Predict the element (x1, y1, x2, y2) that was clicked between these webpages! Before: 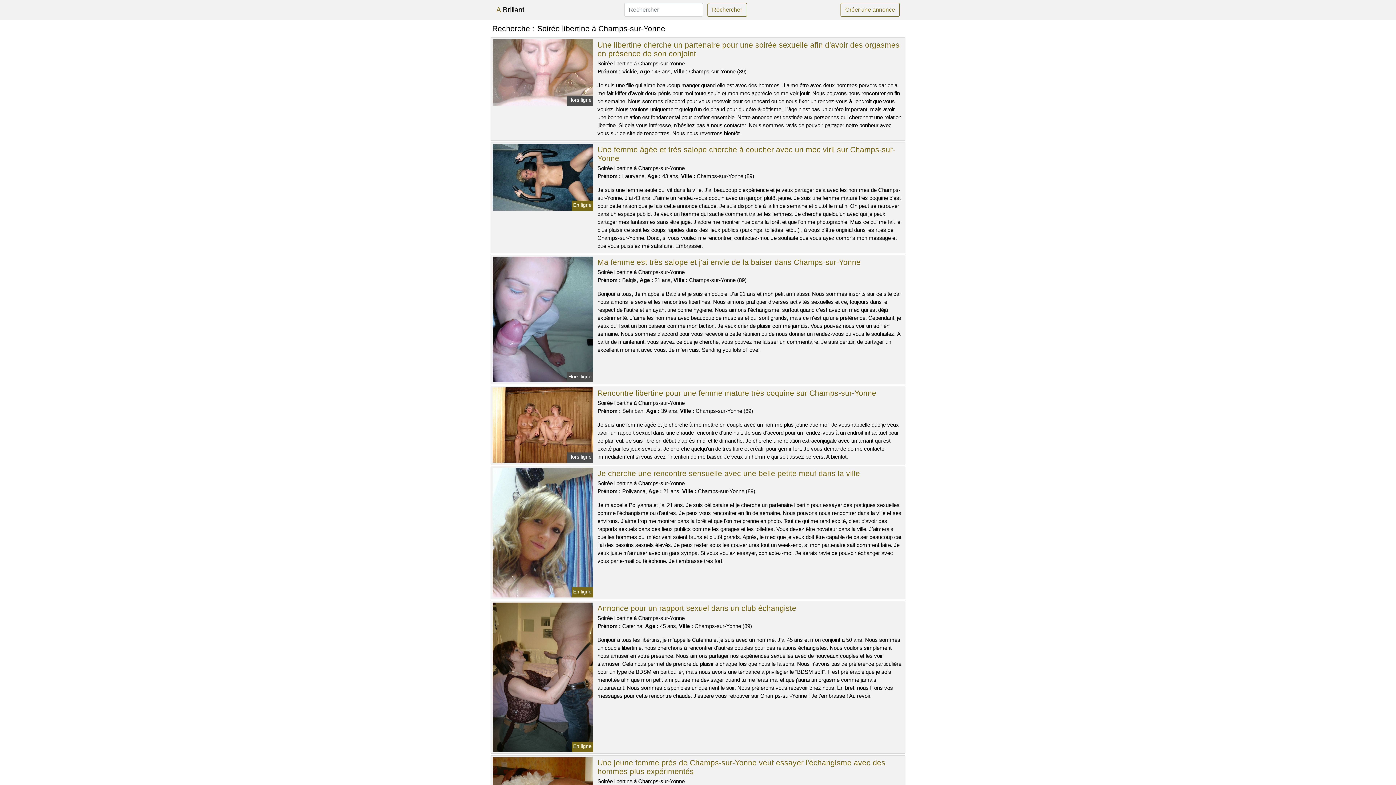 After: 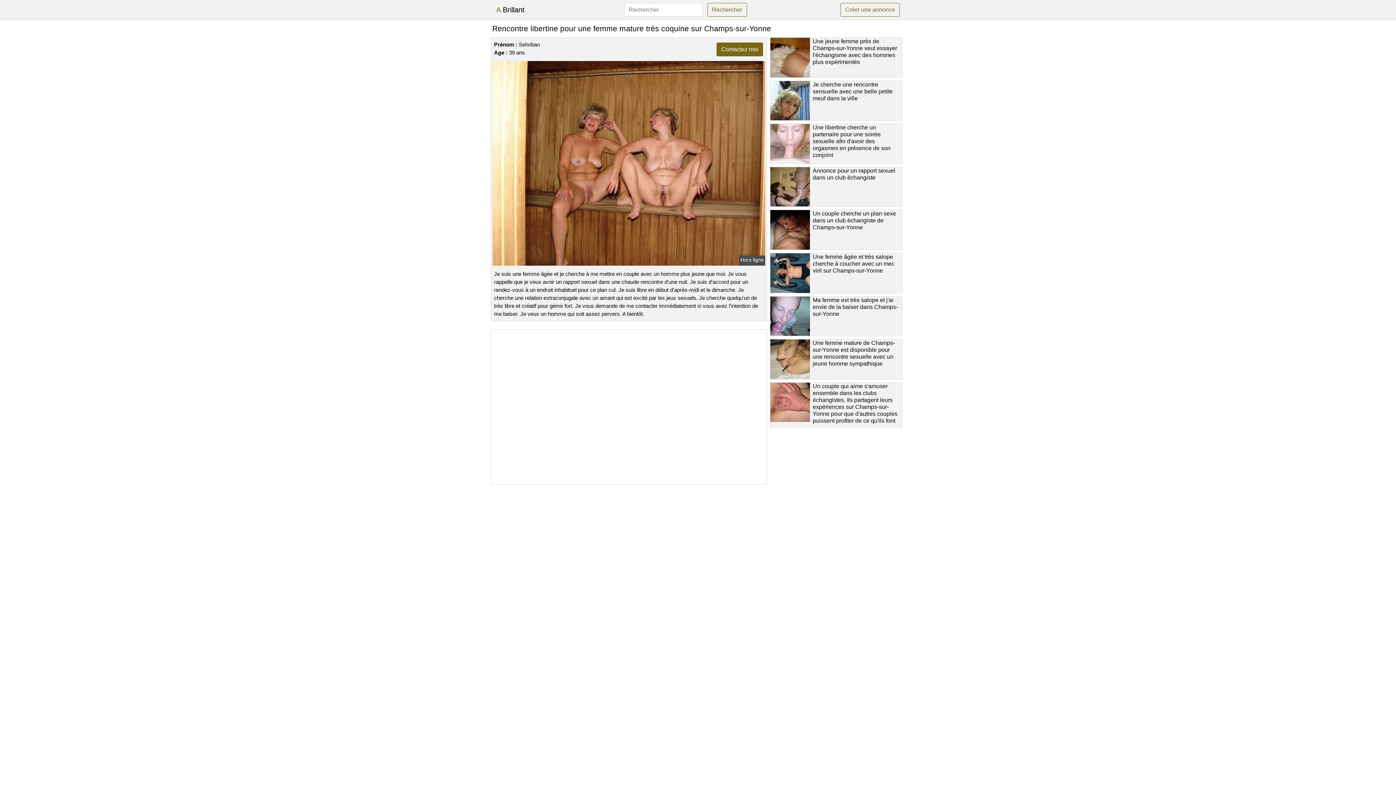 Action: bbox: (597, 389, 876, 397) label: Rencontre libertine pour une femme mature très coquine sur Champs-sur-Yonne